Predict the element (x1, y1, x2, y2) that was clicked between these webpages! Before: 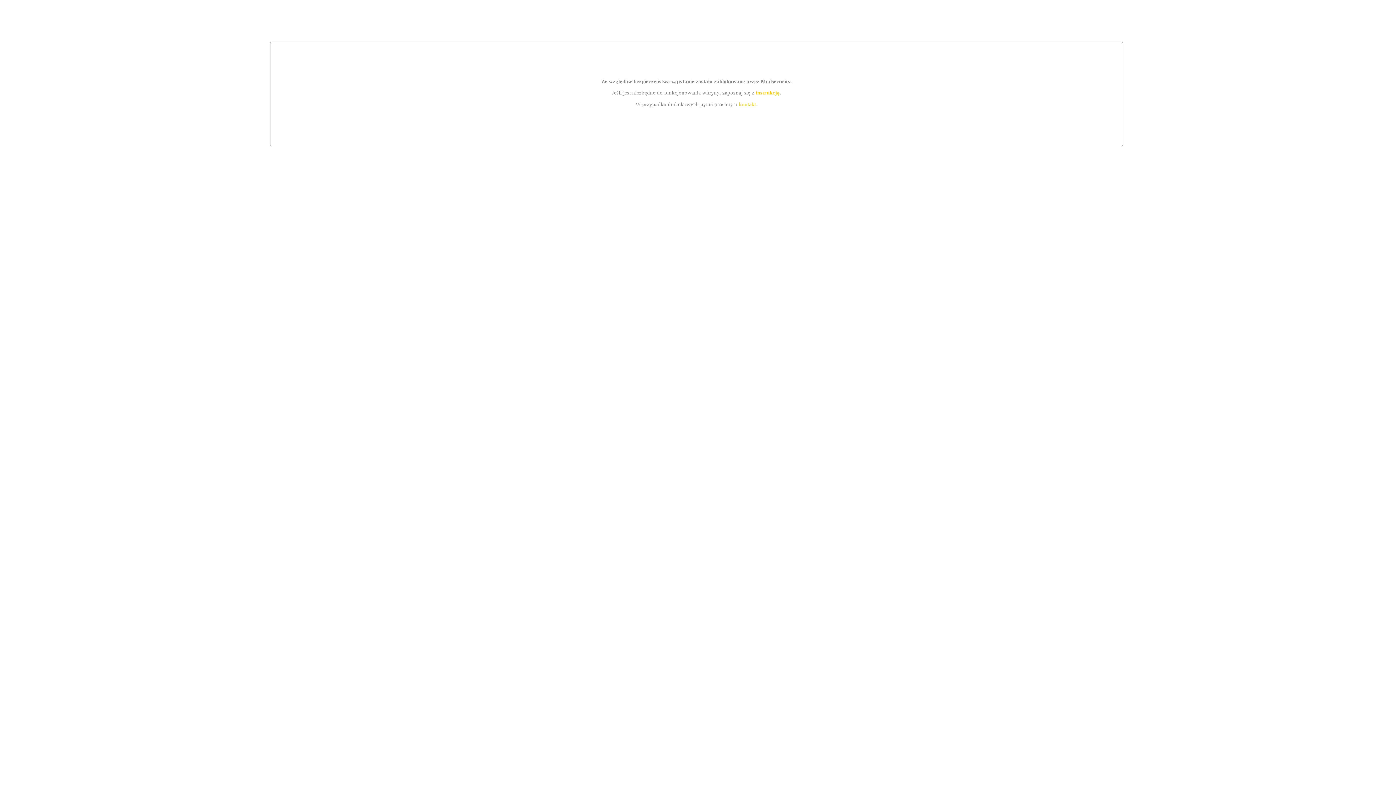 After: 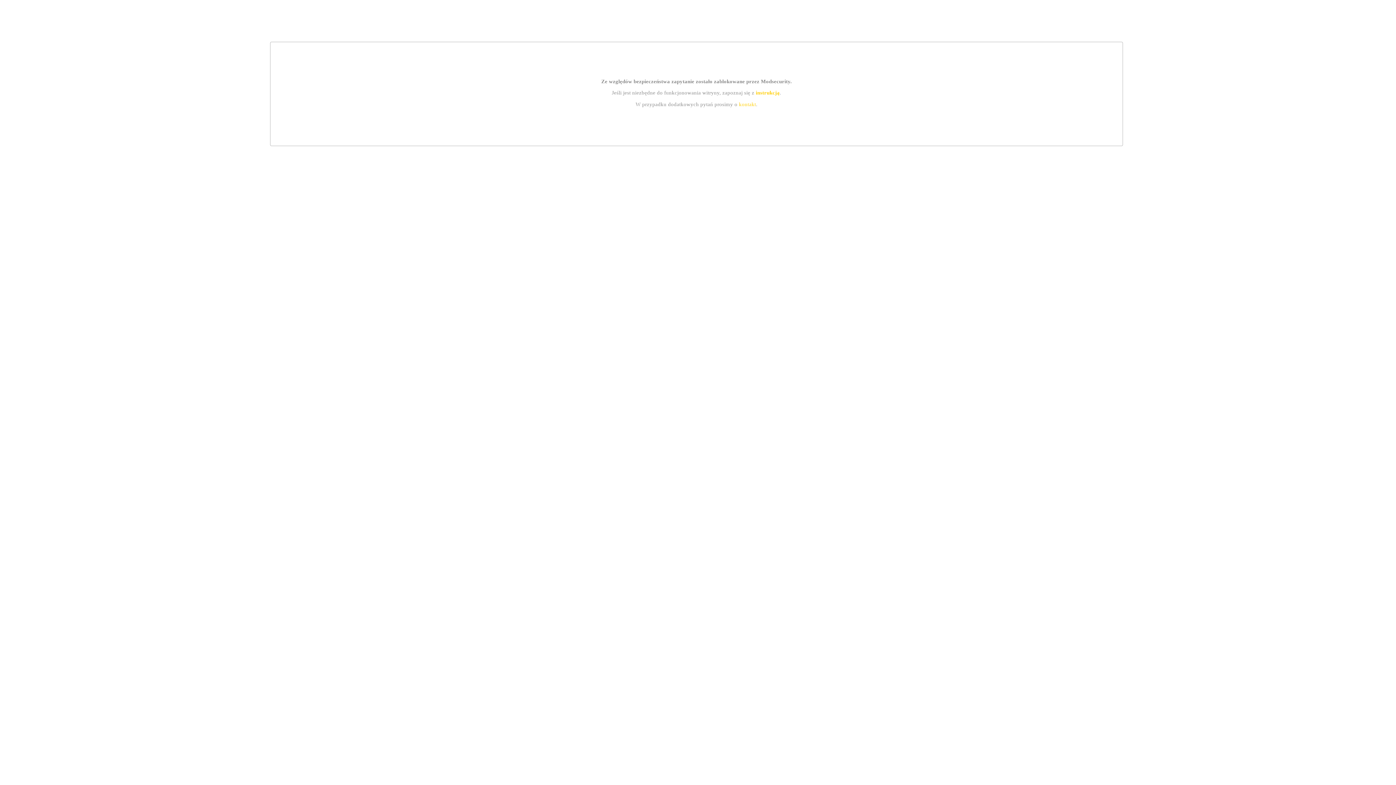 Action: label: kontakt bbox: (739, 101, 756, 107)